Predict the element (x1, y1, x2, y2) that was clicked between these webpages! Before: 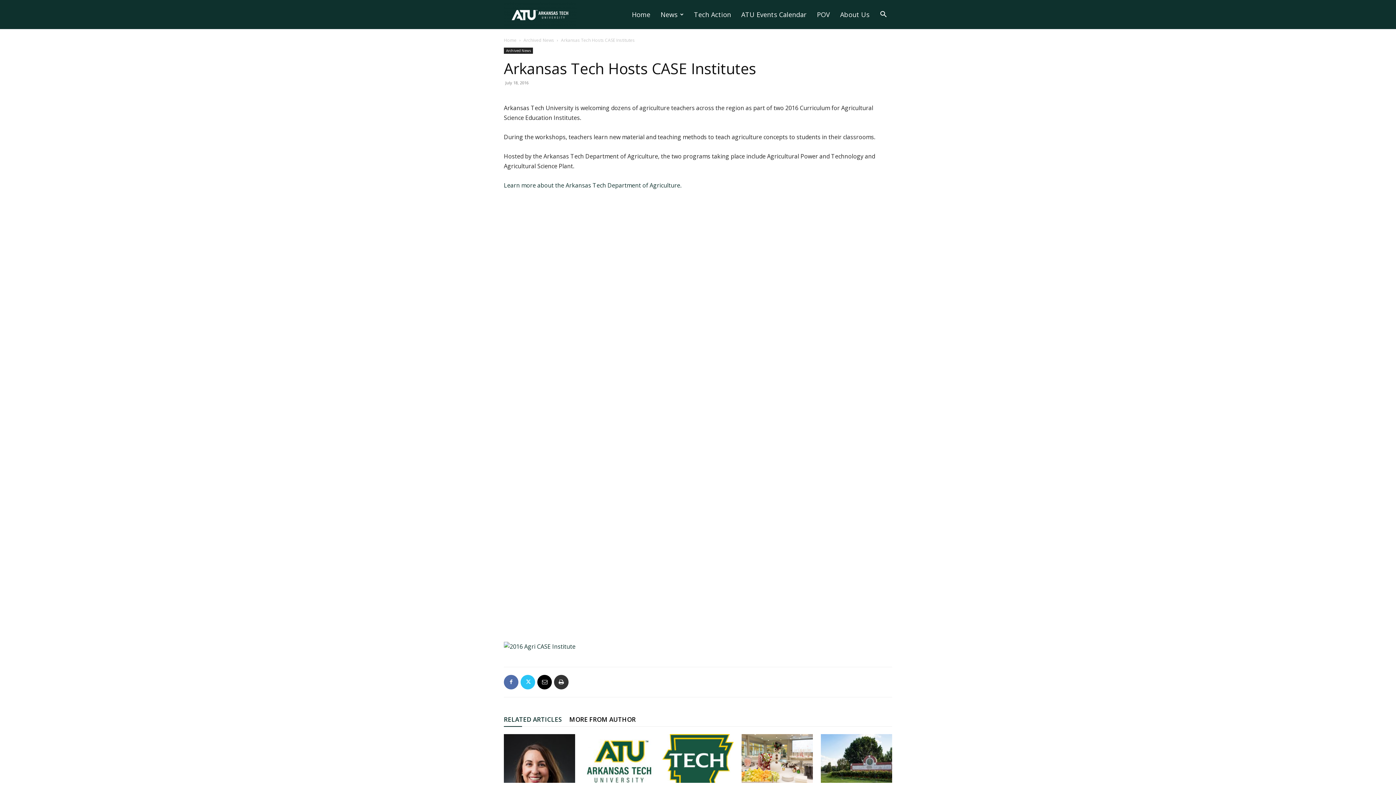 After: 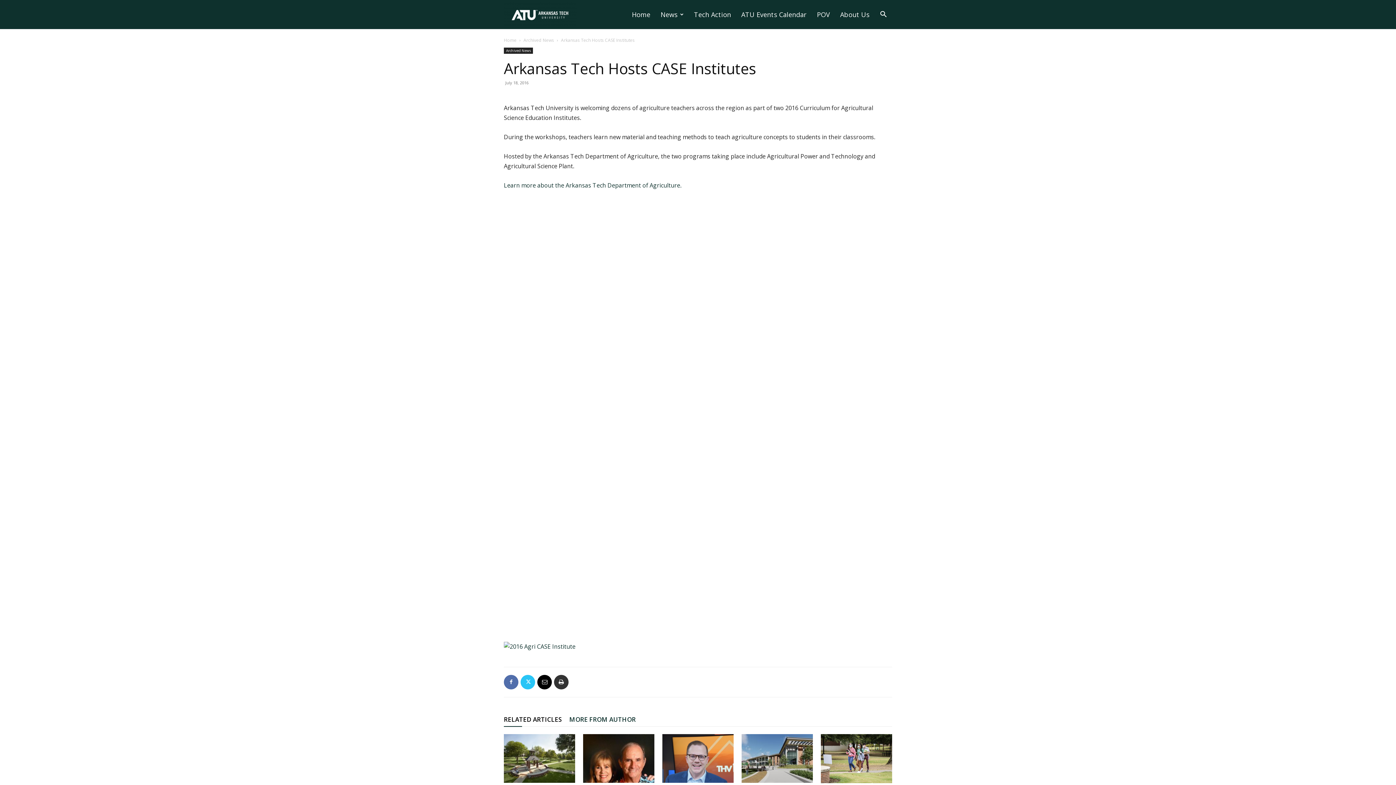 Action: label: MORE FROM AUTHOR bbox: (569, 712, 636, 726)